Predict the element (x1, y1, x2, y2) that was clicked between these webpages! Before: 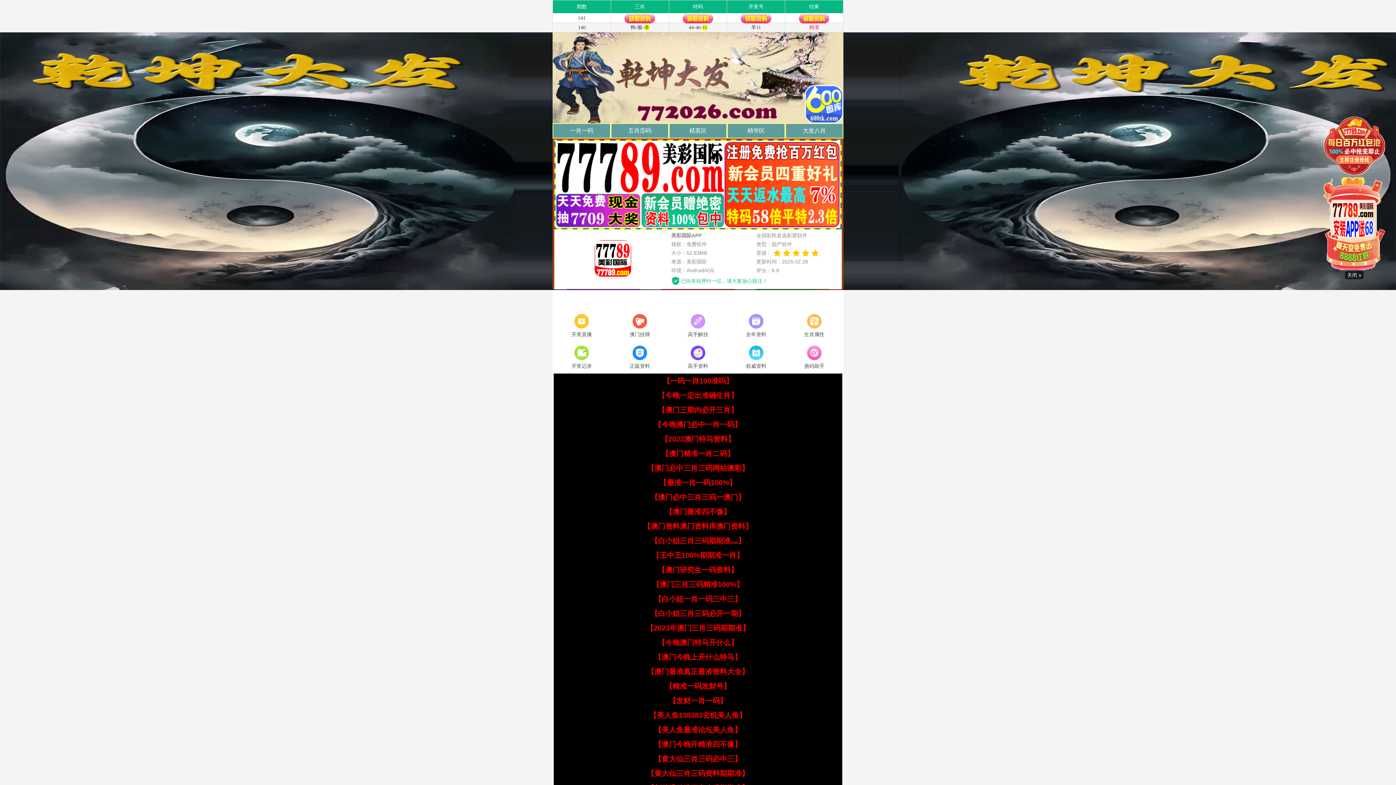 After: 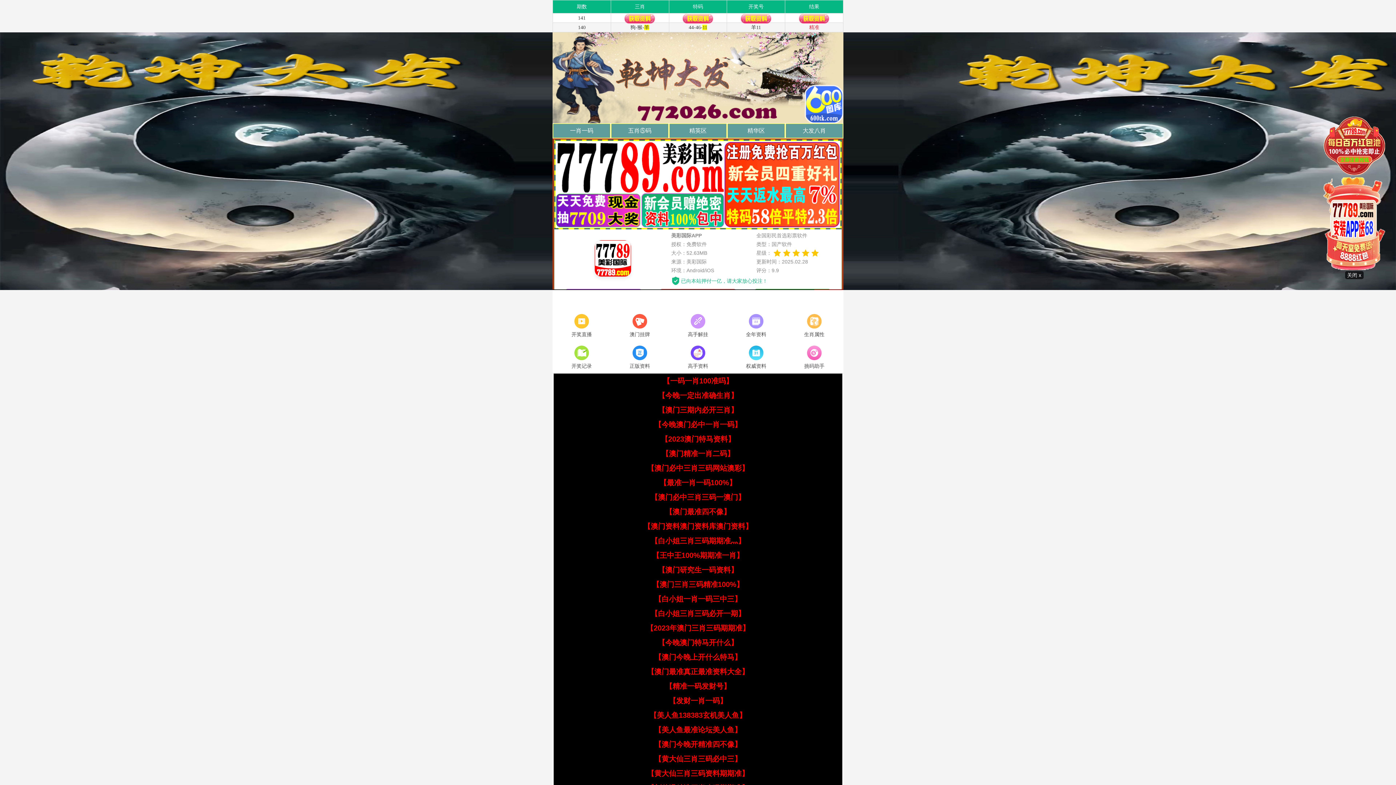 Action: label: 【澳门今晚上开什么特马】 bbox: (654, 653, 741, 661)